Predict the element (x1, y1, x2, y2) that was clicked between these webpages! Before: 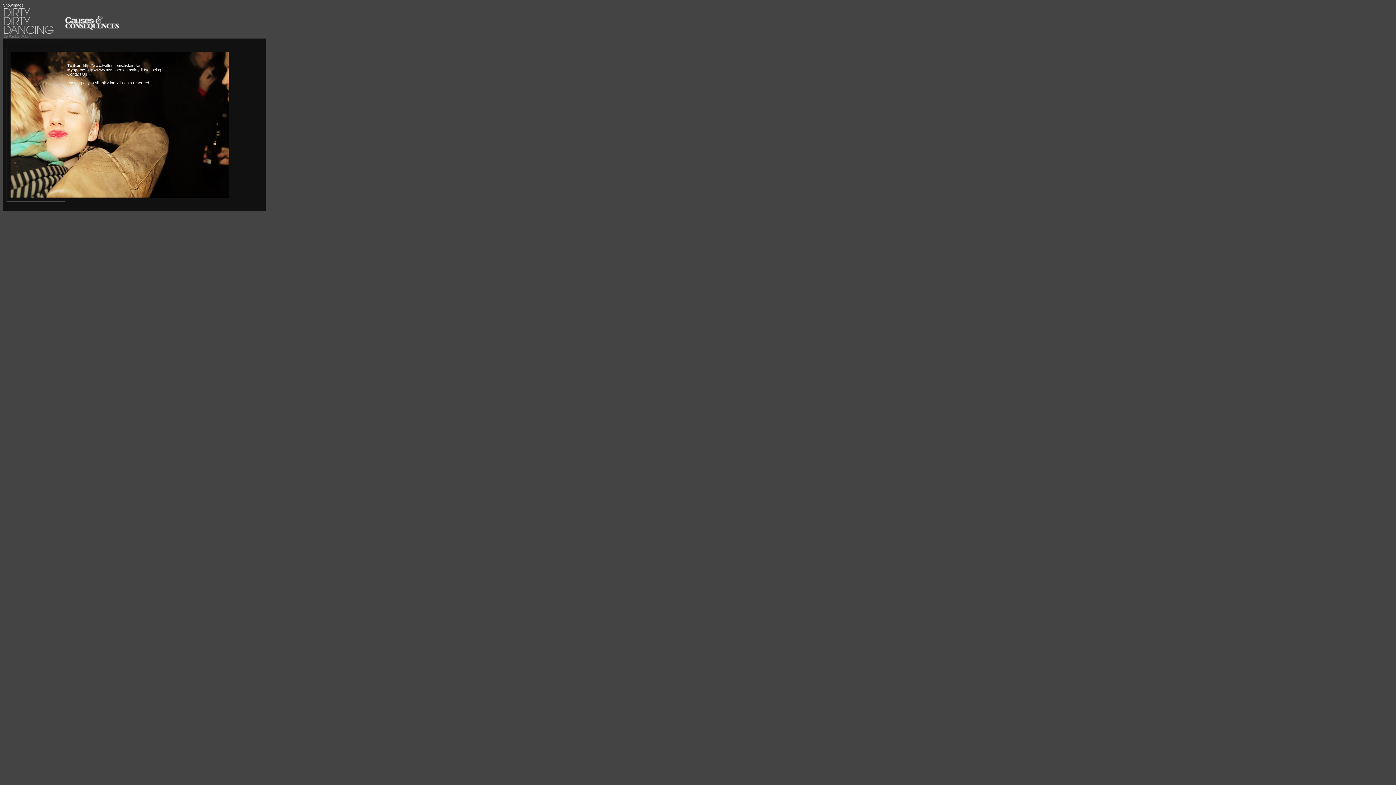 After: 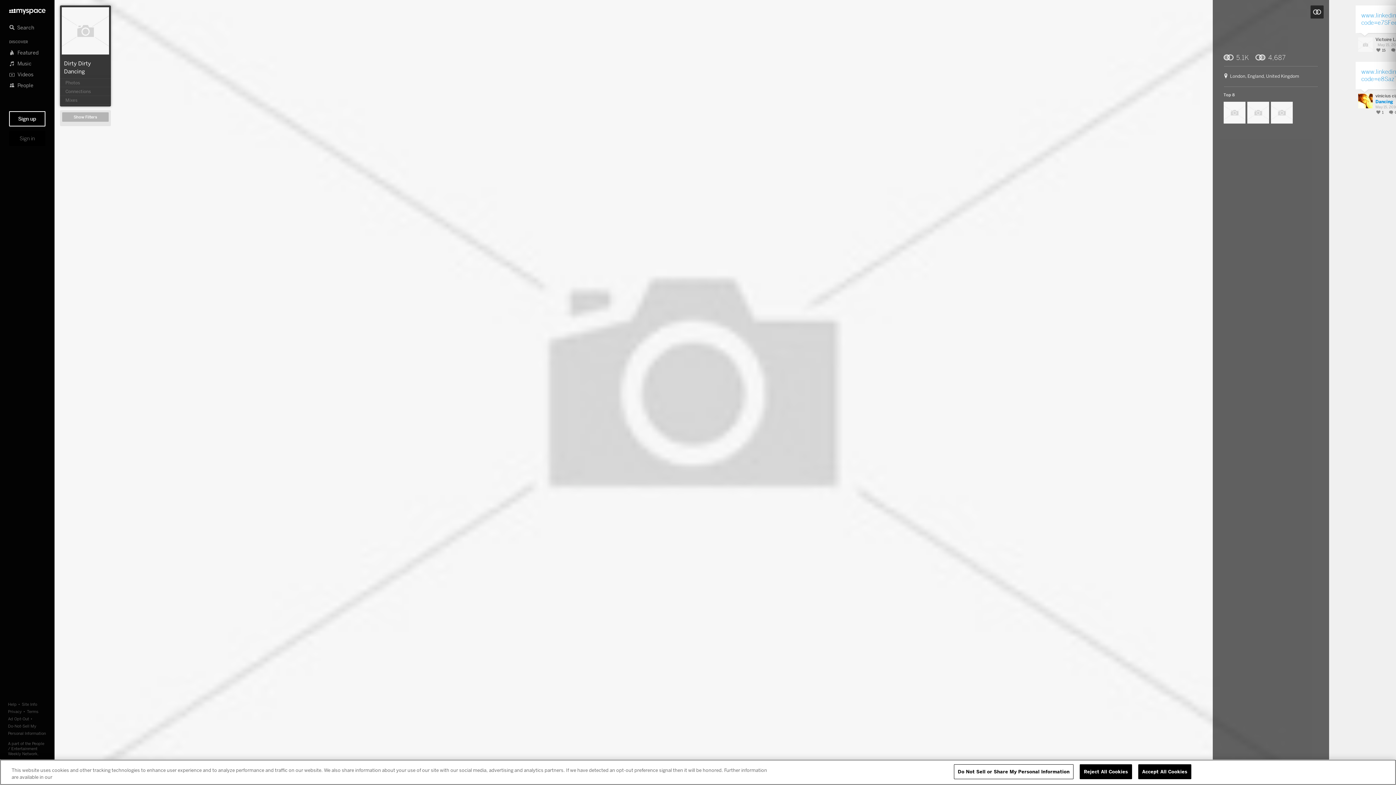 Action: bbox: (86, 67, 161, 72) label: http://www.myspace.com/dirtydirtydancing